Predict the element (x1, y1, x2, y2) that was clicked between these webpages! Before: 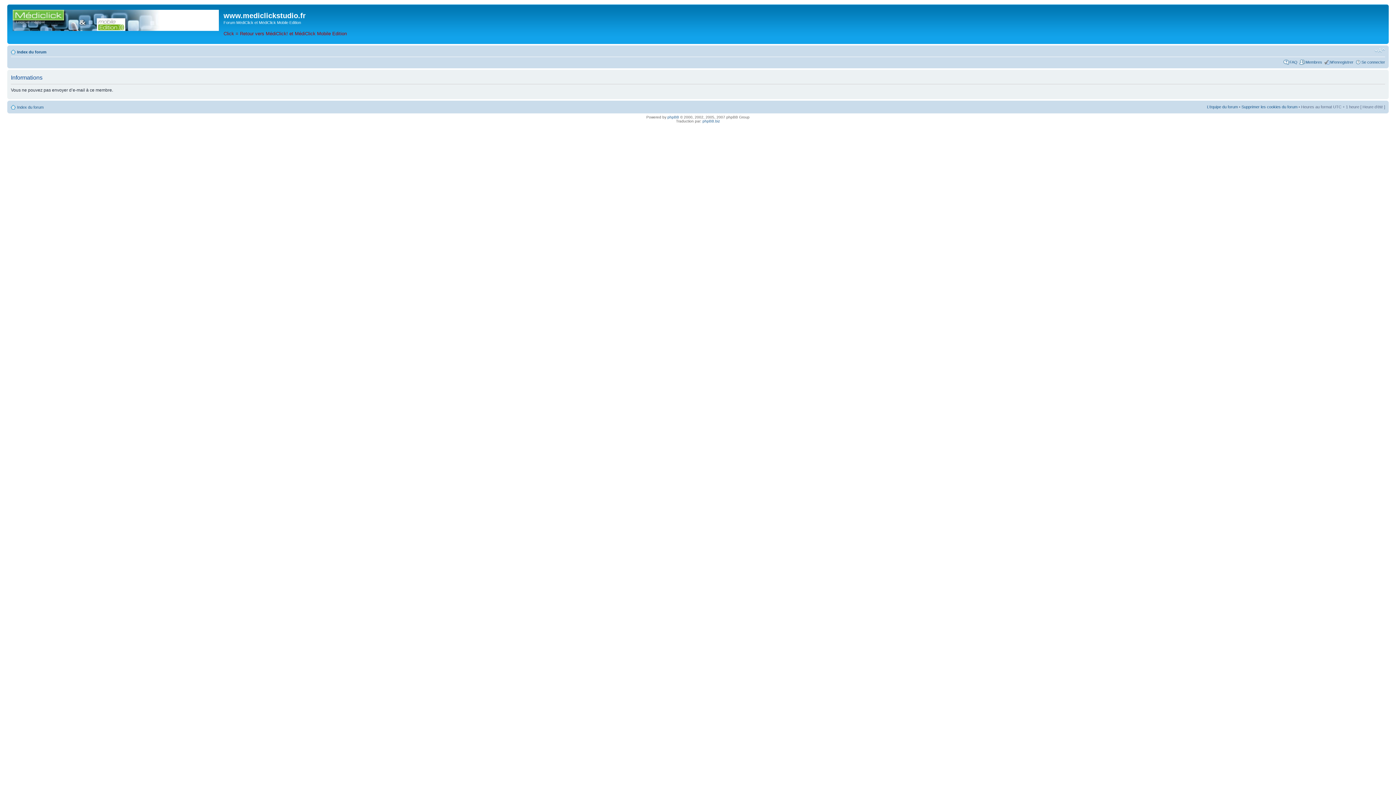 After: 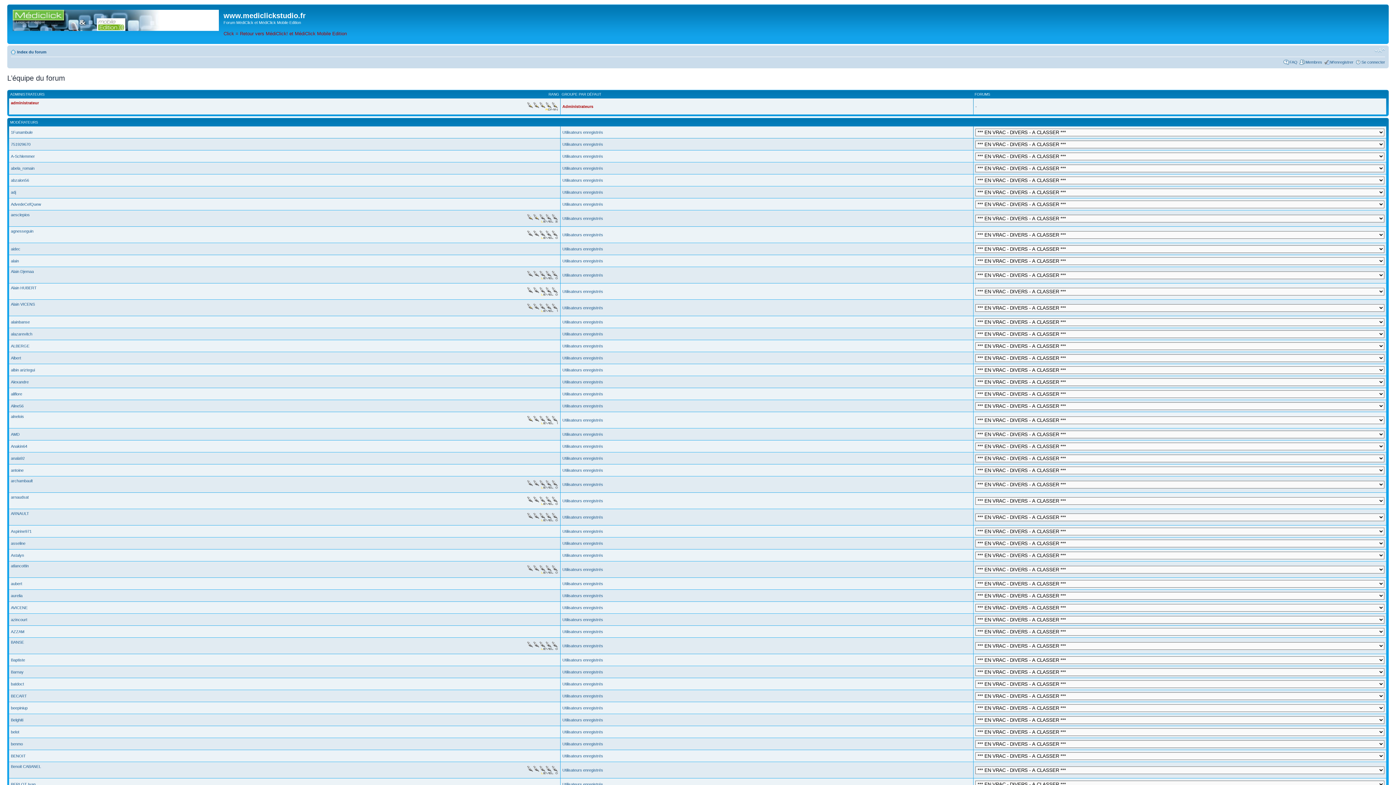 Action: label: L’équipe du forum bbox: (1207, 104, 1238, 109)